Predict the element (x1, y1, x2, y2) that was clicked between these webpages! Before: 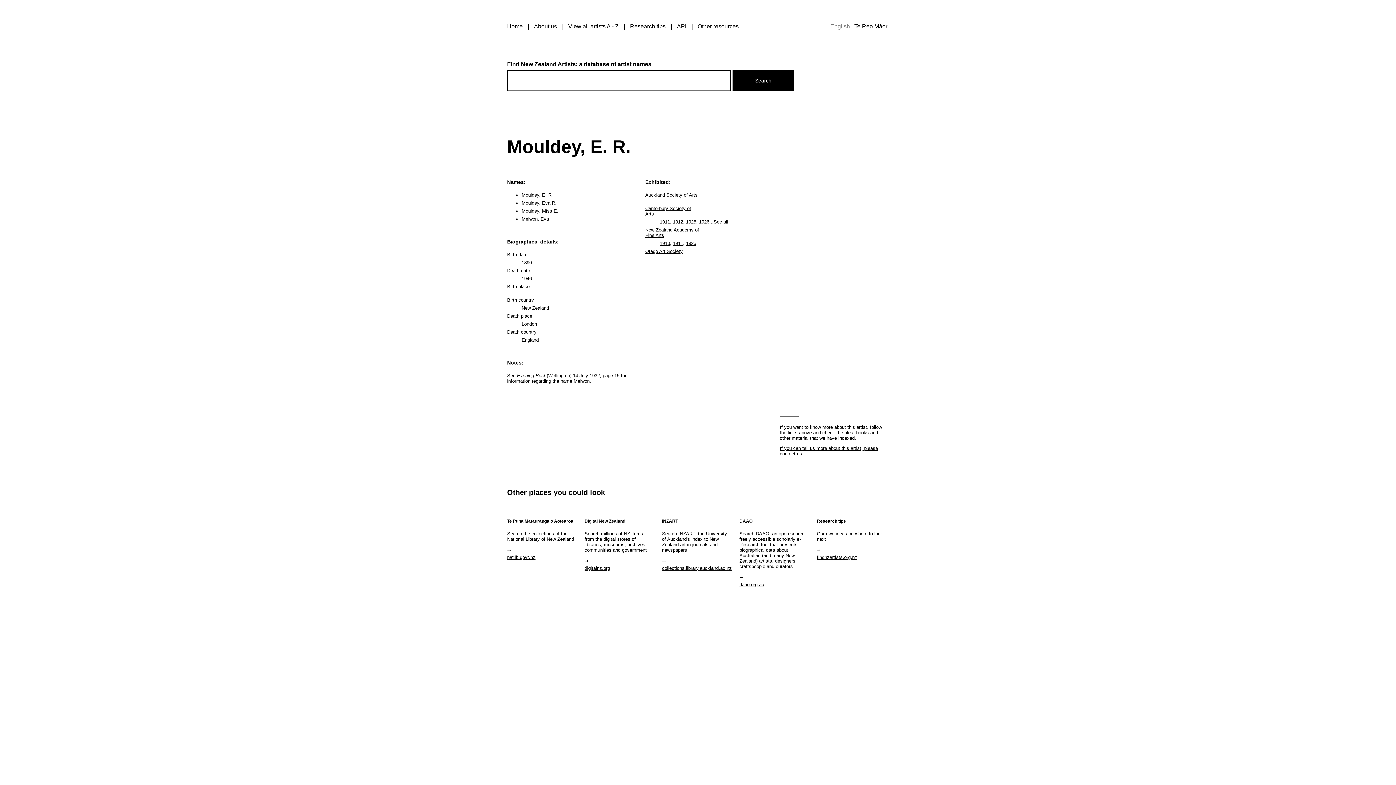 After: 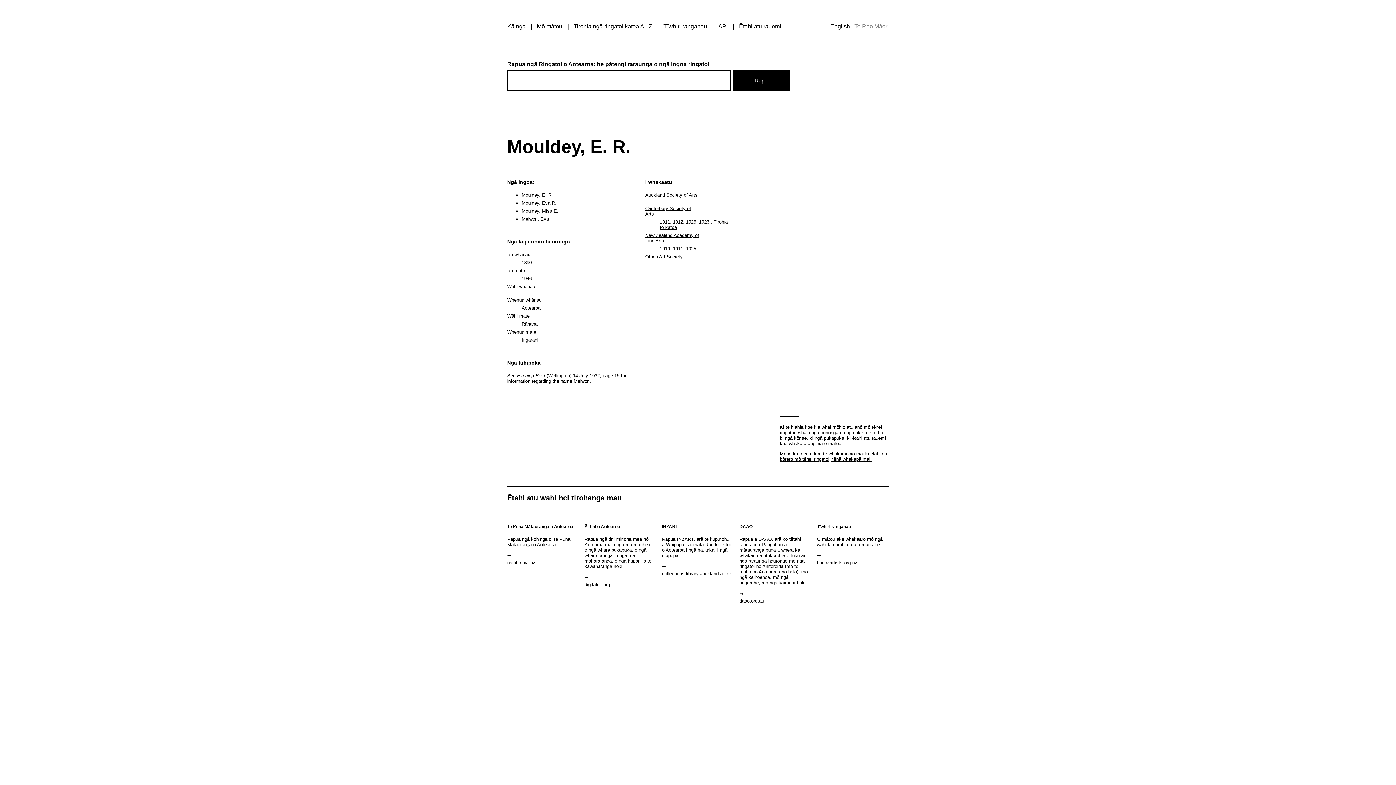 Action: label: Te Reo Māori bbox: (854, 23, 889, 29)